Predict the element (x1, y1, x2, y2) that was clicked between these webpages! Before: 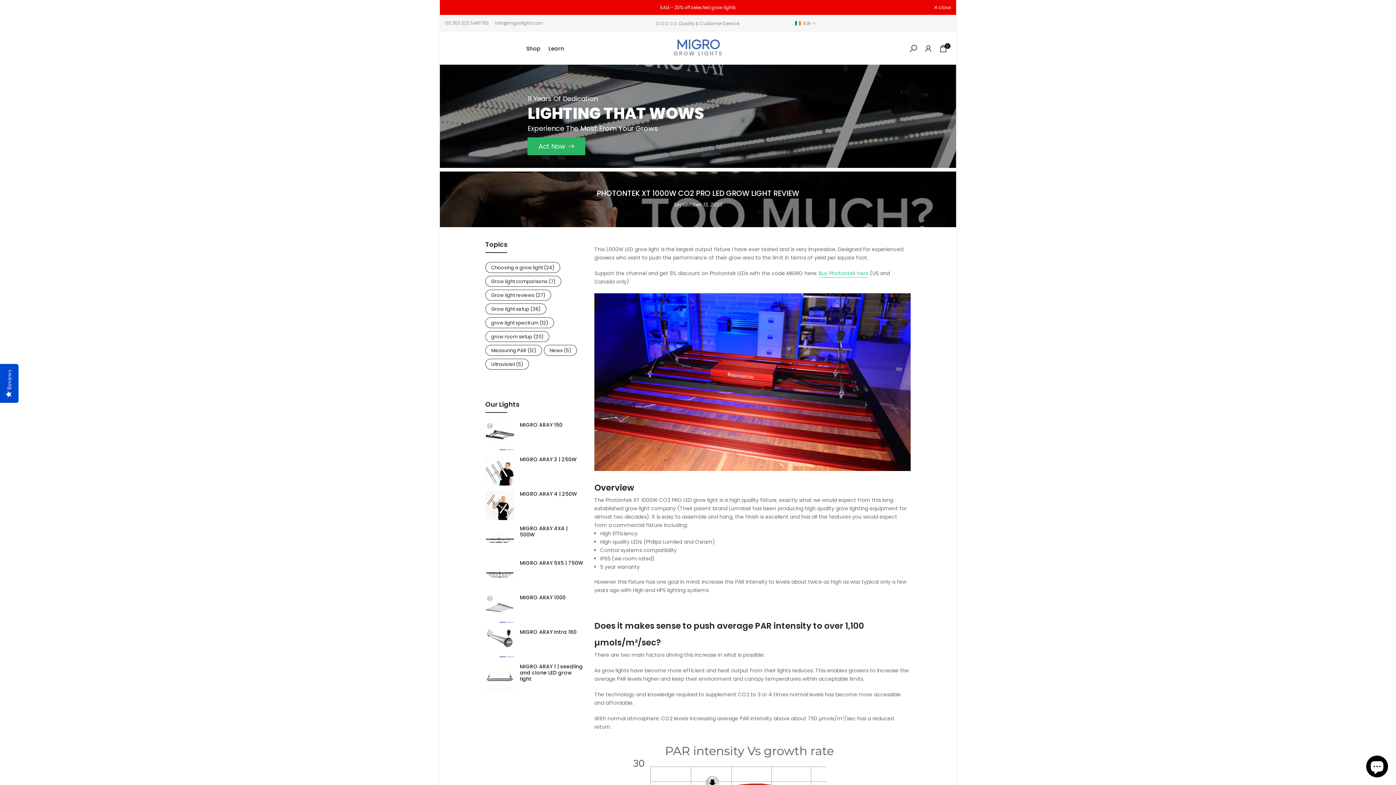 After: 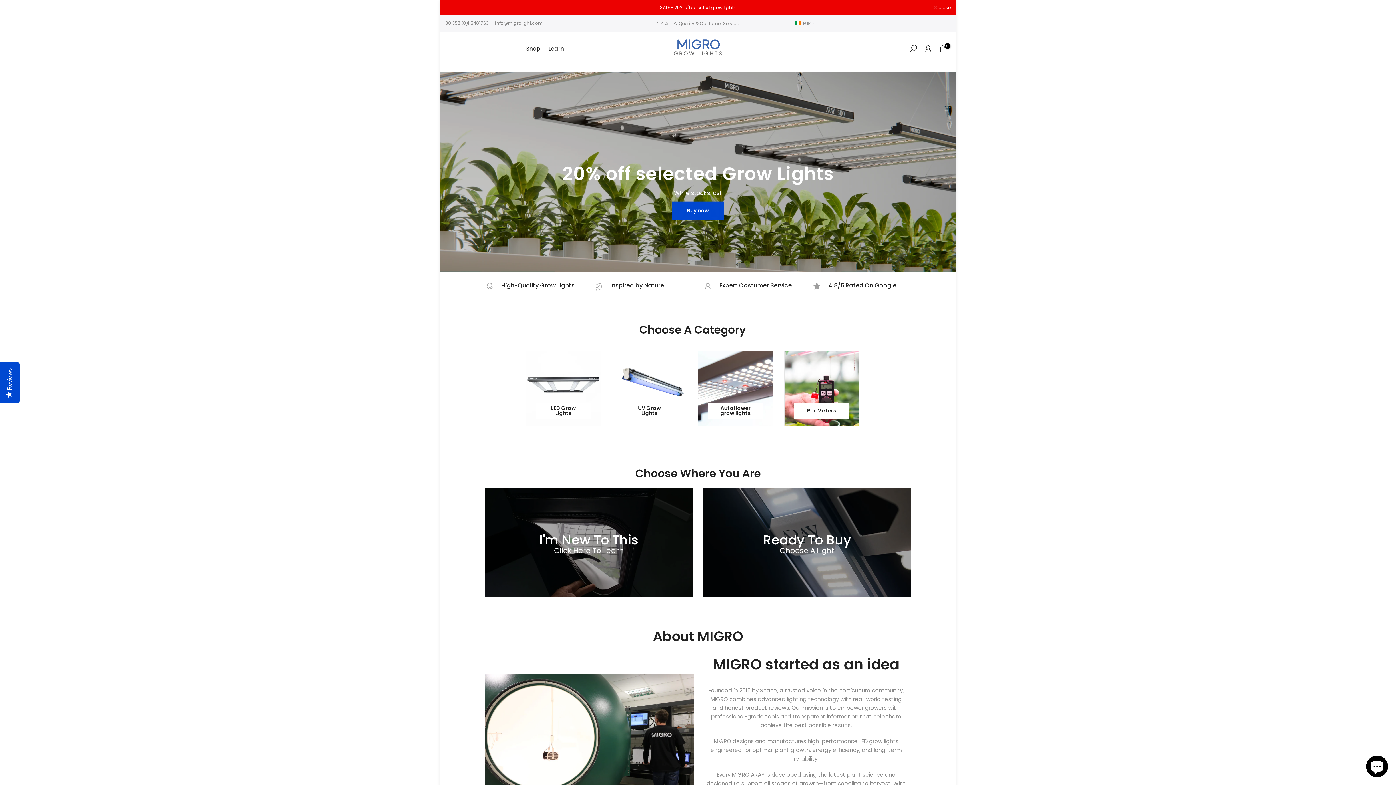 Action: bbox: (668, 33, 728, 62)